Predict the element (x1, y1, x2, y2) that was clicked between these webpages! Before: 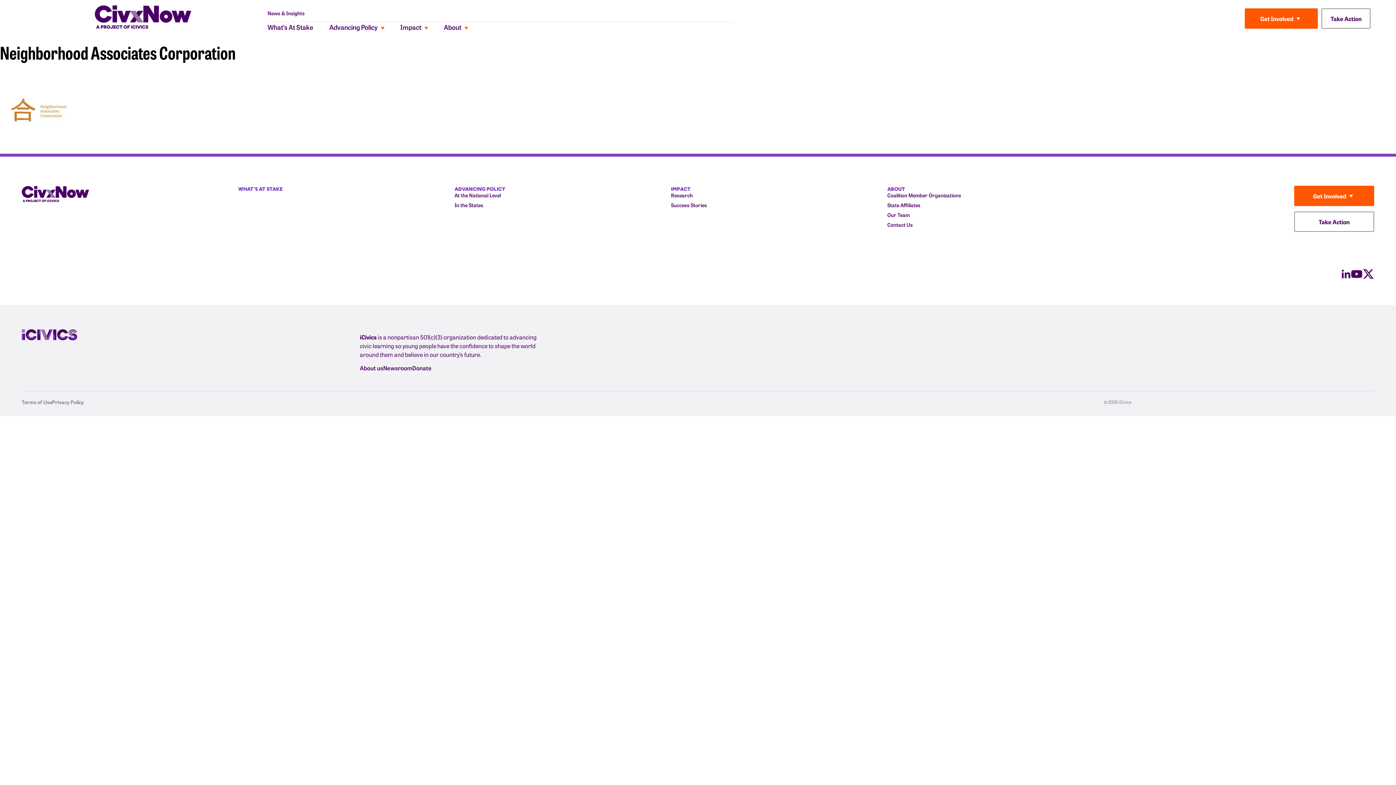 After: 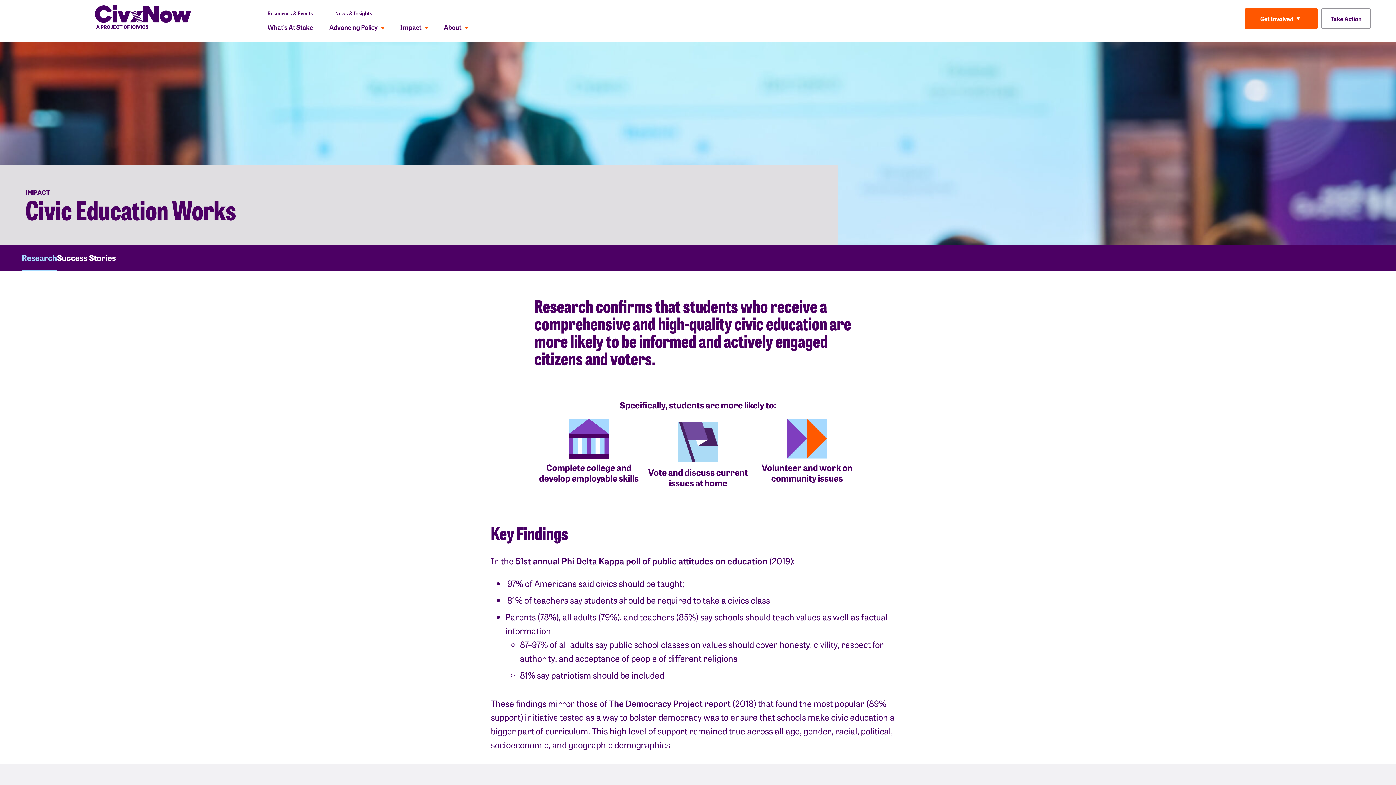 Action: bbox: (671, 192, 728, 198) label: Research